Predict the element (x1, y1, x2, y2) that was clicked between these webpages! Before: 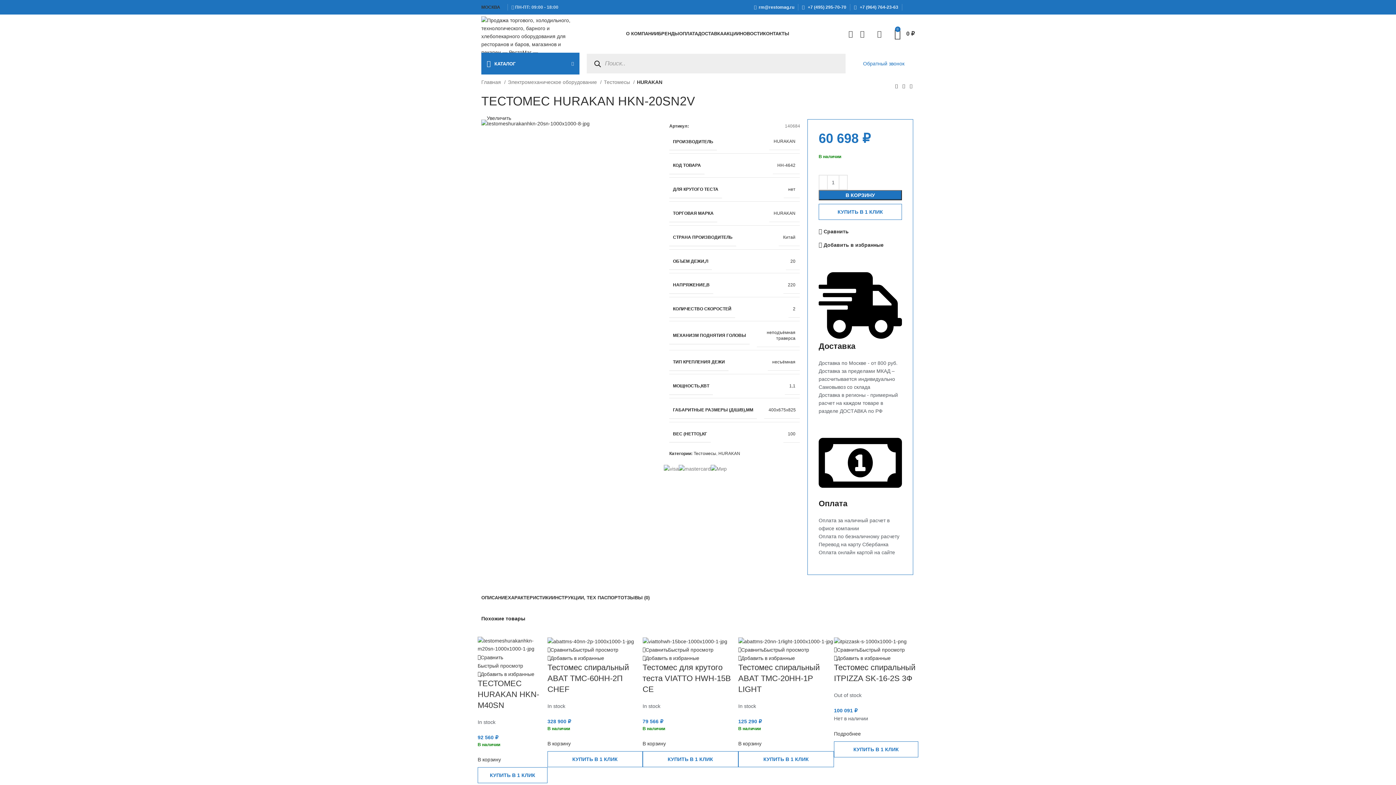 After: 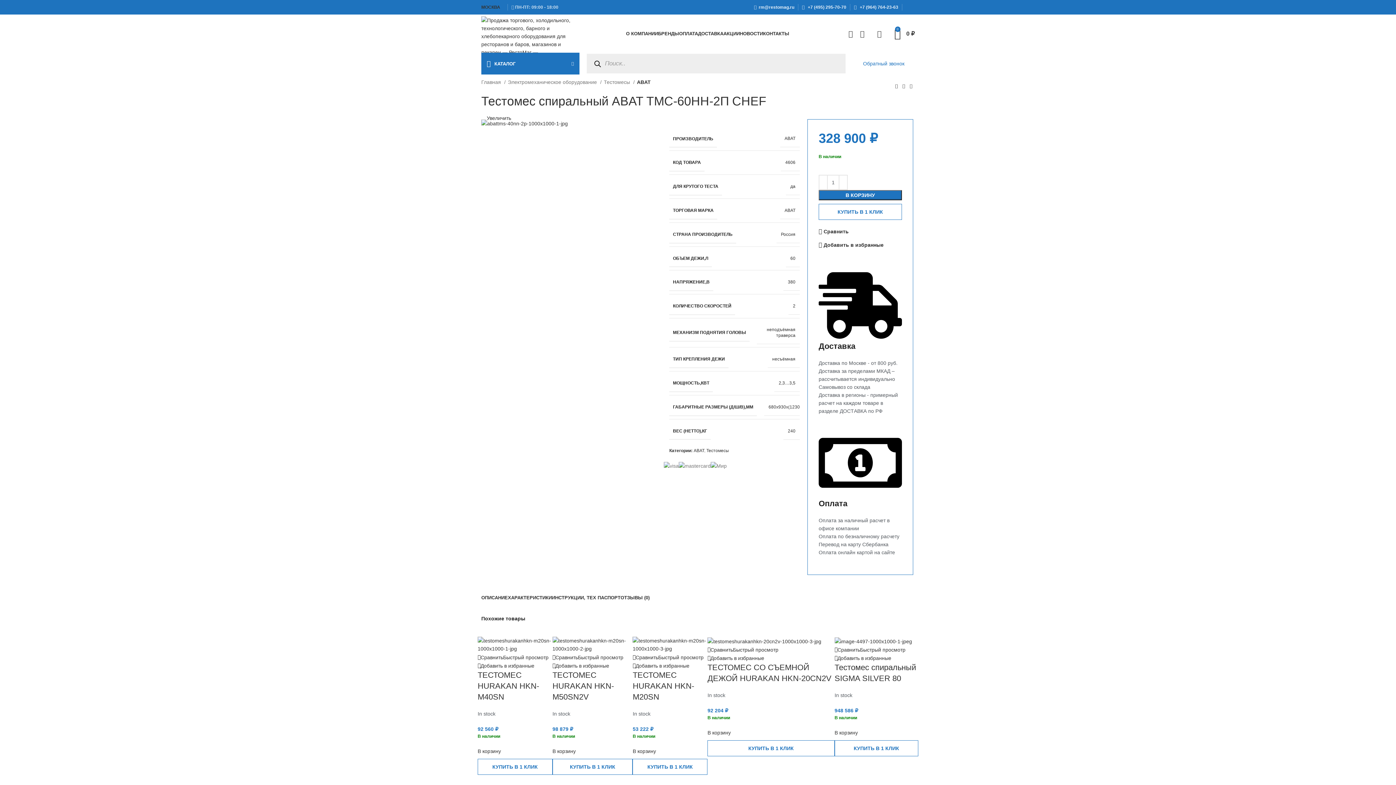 Action: bbox: (547, 638, 634, 644)